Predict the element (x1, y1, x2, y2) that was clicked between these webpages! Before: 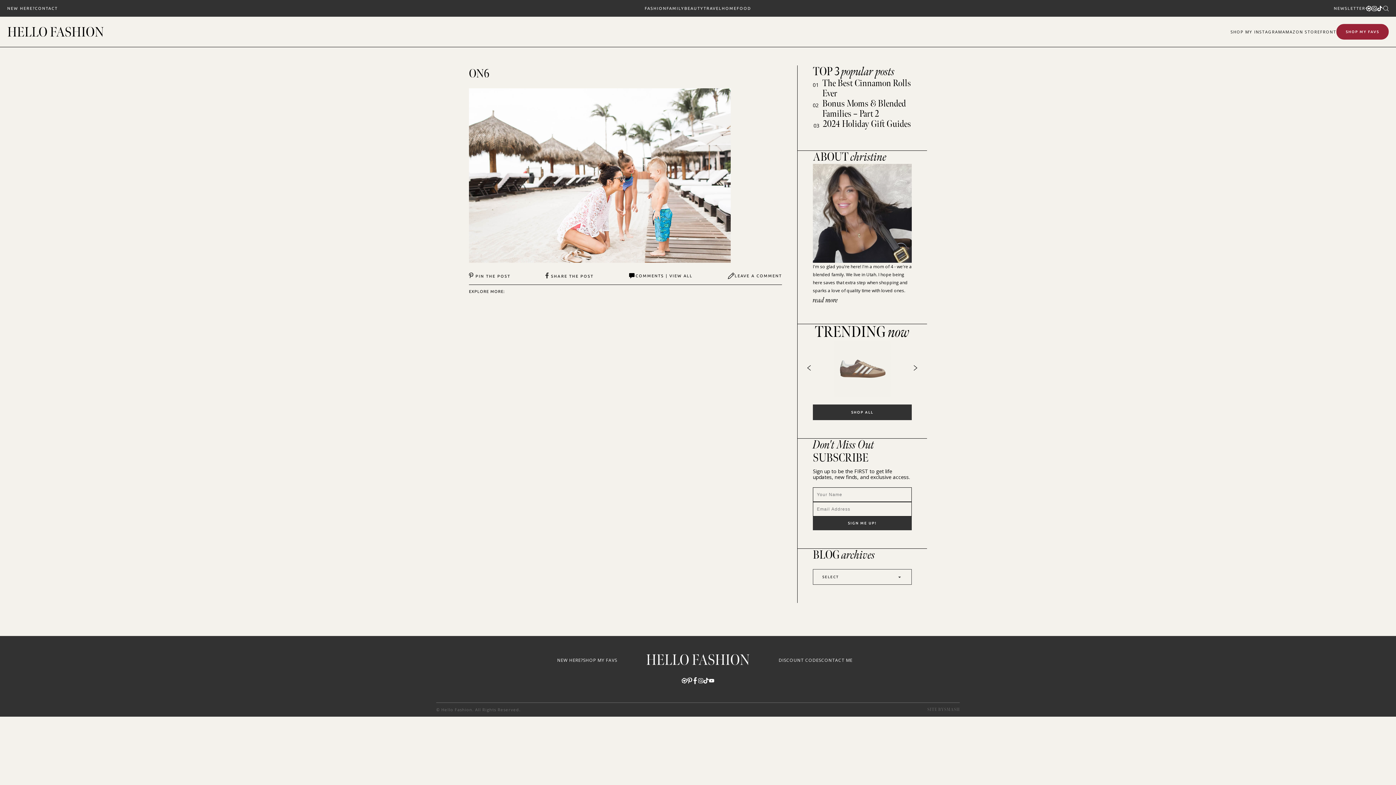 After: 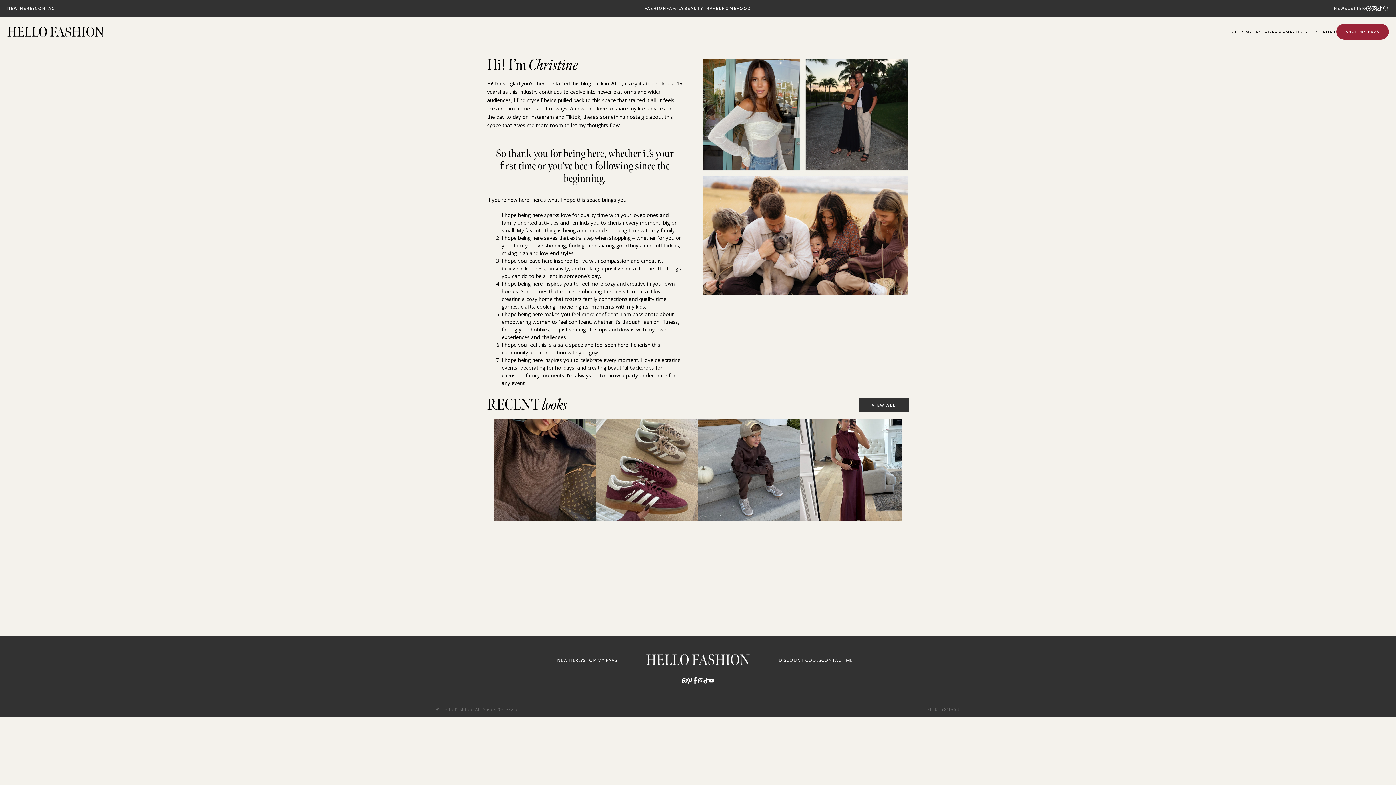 Action: label: NEW HERE? bbox: (557, 657, 583, 664)